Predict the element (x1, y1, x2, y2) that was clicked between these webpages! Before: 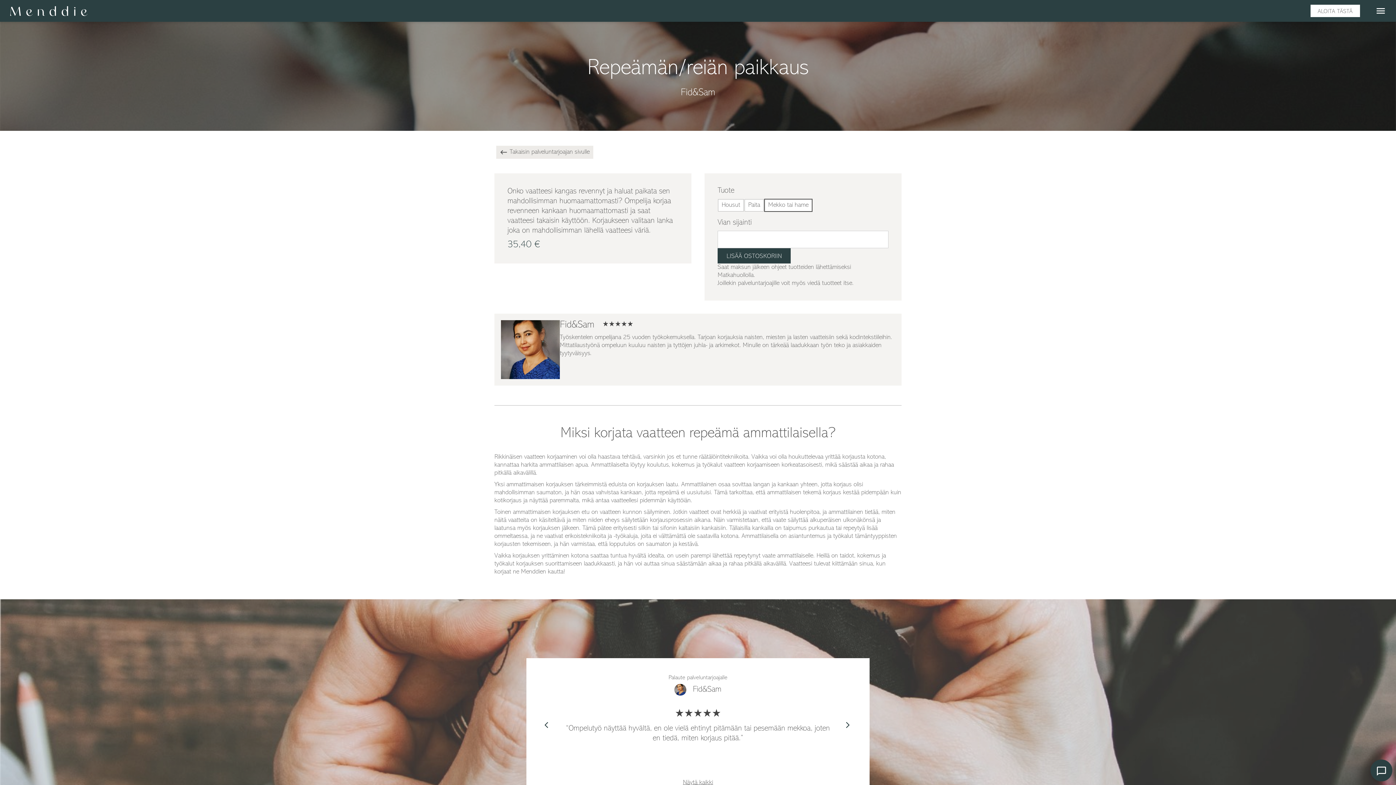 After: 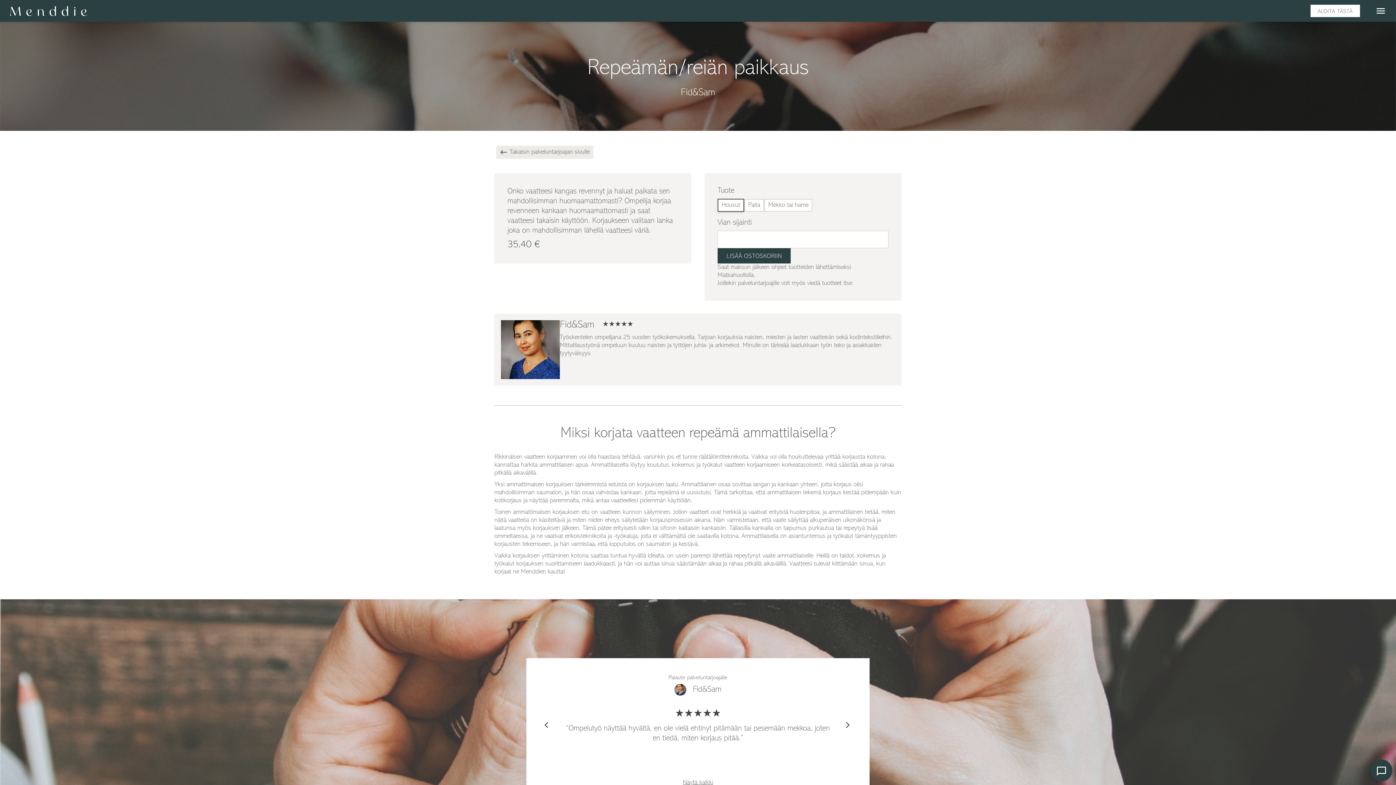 Action: label: Housut bbox: (718, 199, 744, 211)